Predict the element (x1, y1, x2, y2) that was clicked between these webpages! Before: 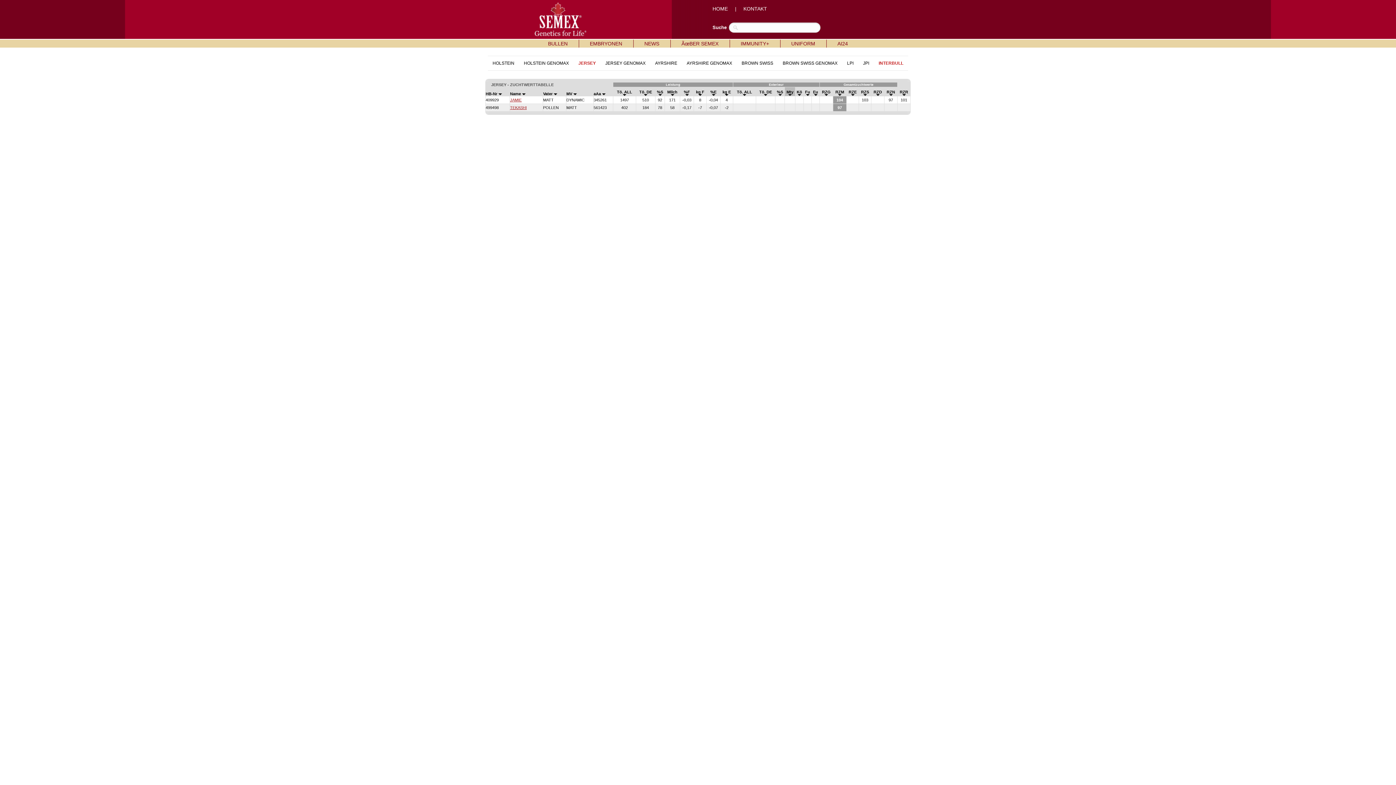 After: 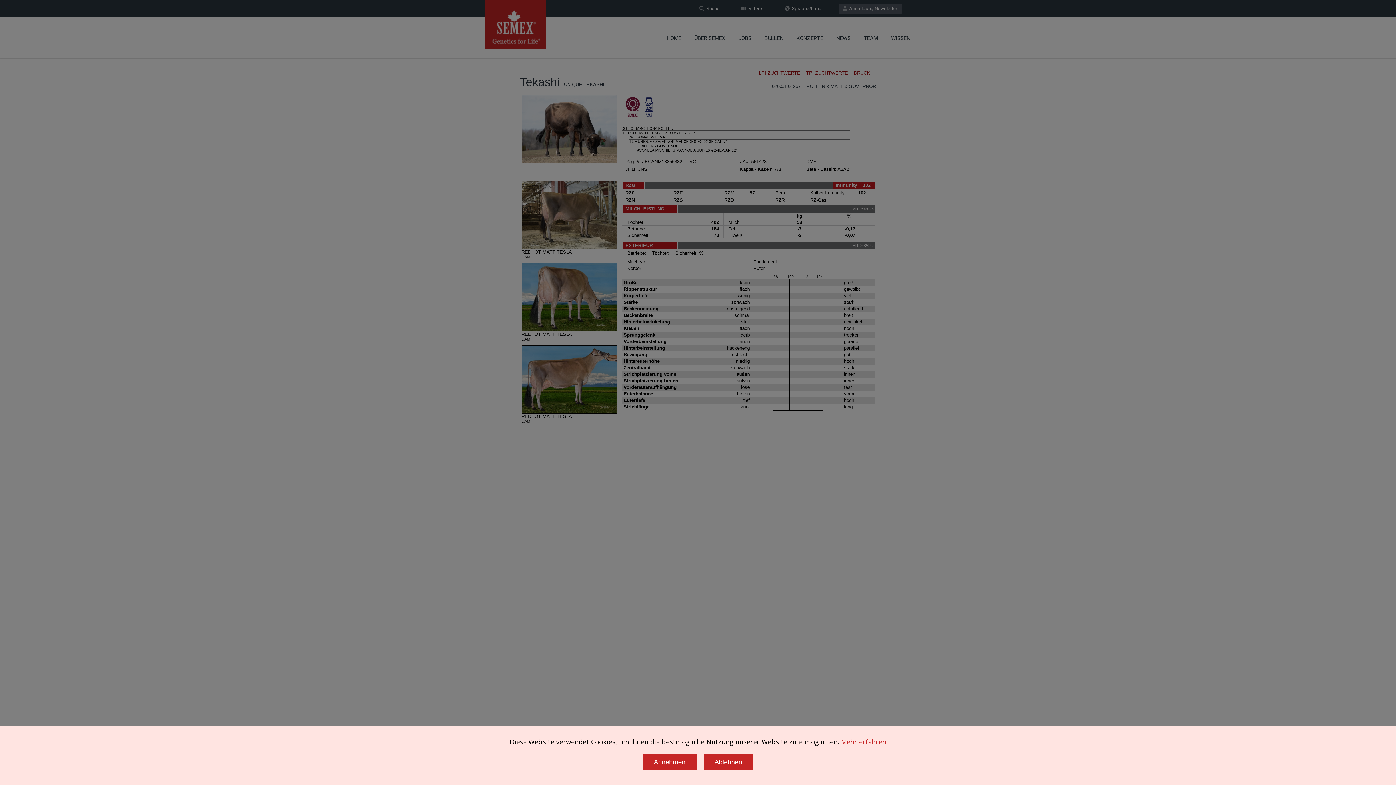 Action: label: TEKASHI bbox: (510, 105, 526, 109)